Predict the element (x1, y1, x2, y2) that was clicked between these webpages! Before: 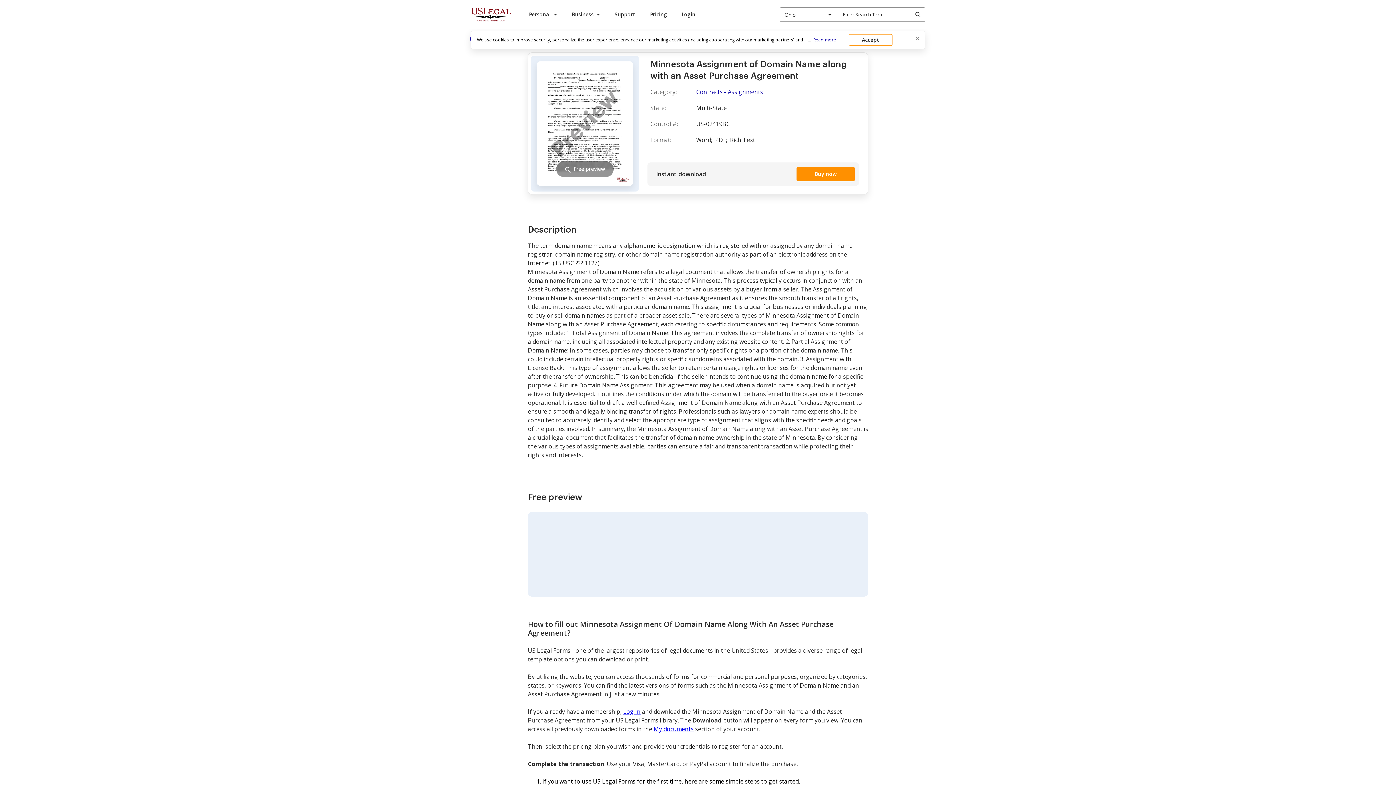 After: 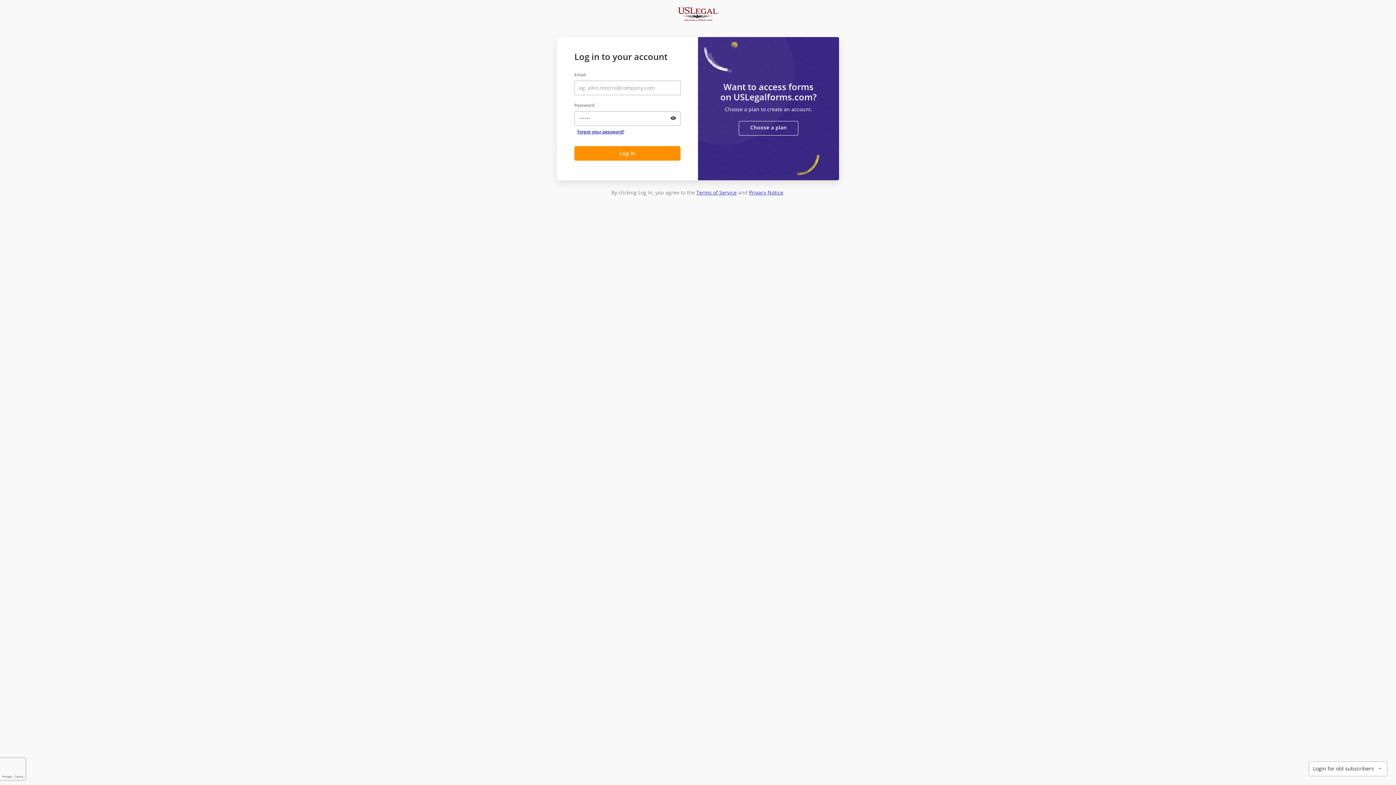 Action: label: My documents bbox: (653, 725, 693, 733)